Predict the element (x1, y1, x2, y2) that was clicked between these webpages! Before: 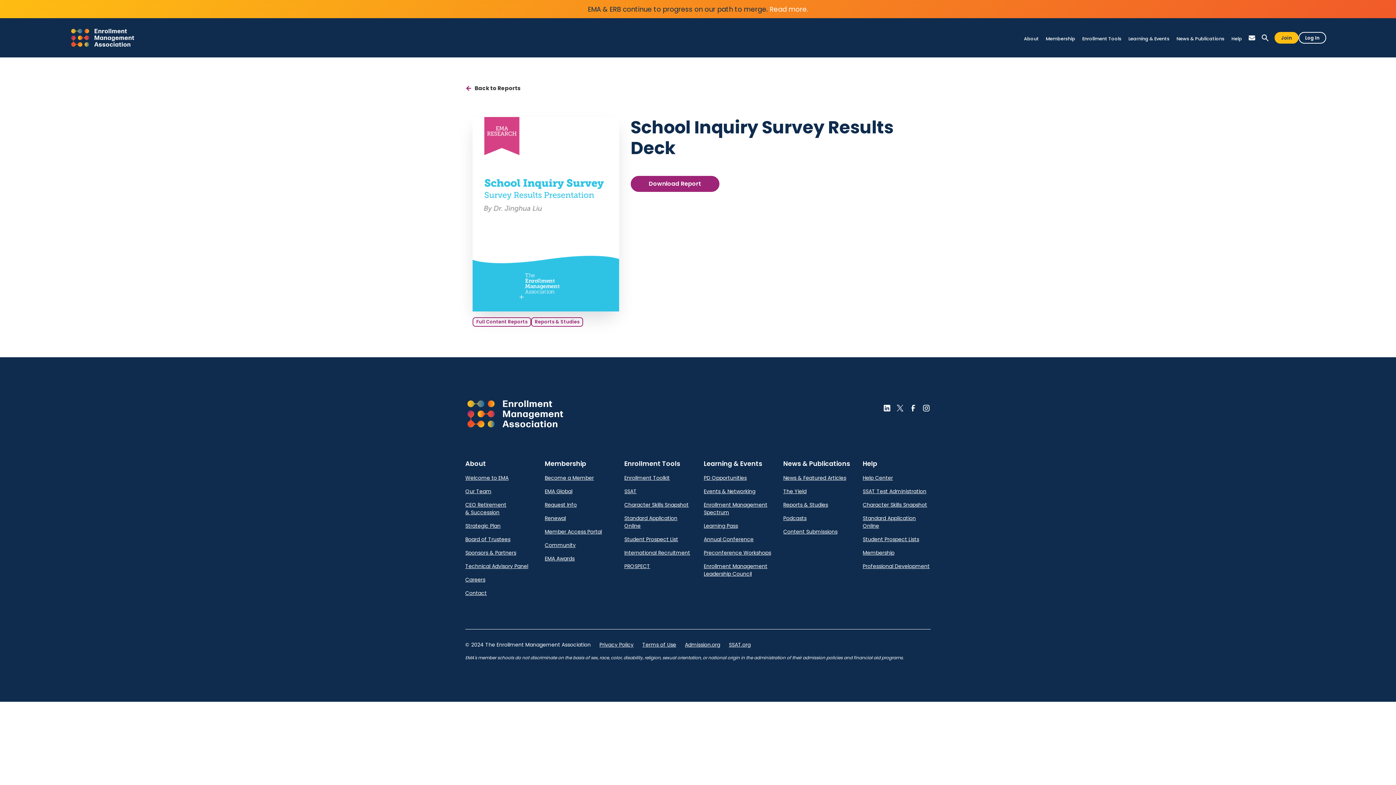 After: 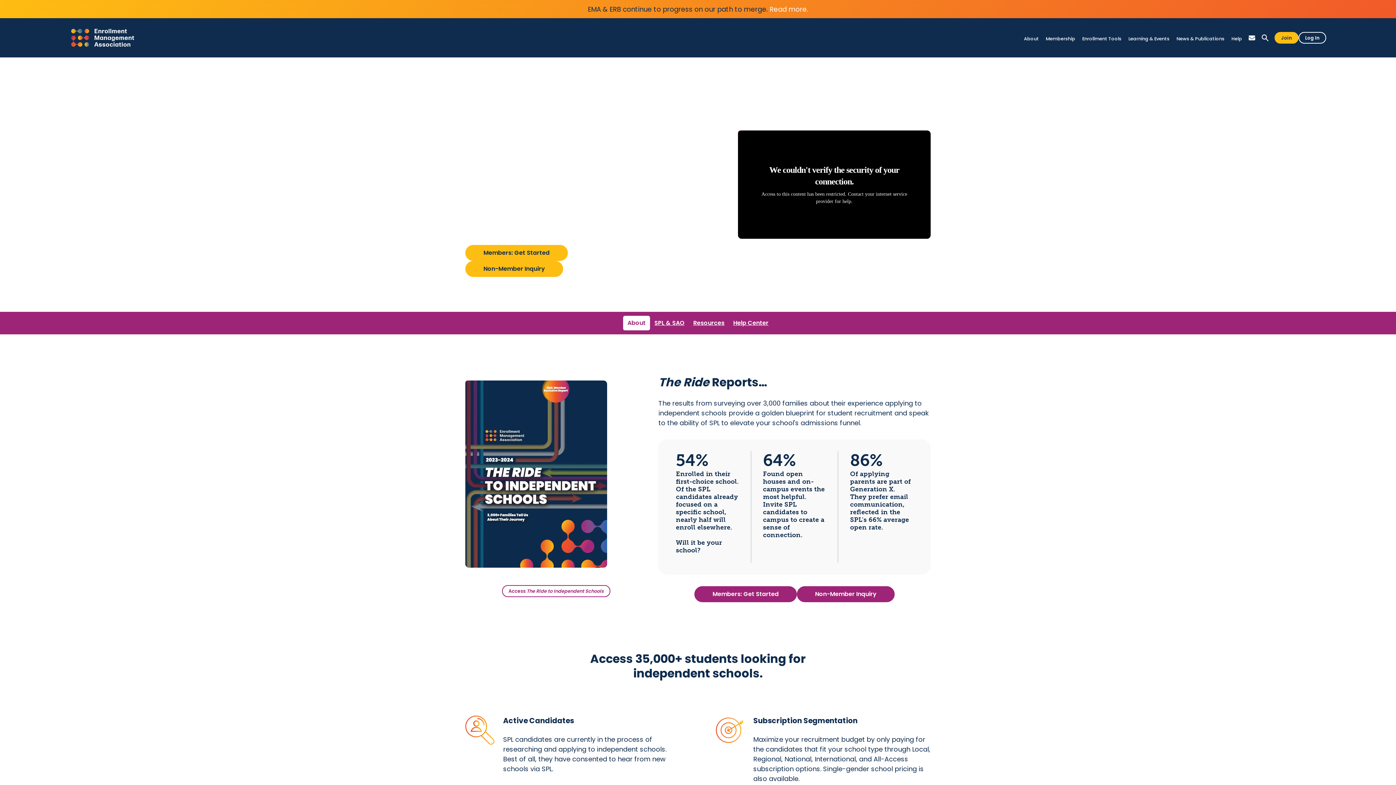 Action: bbox: (624, 533, 678, 546) label: Student Prospect List